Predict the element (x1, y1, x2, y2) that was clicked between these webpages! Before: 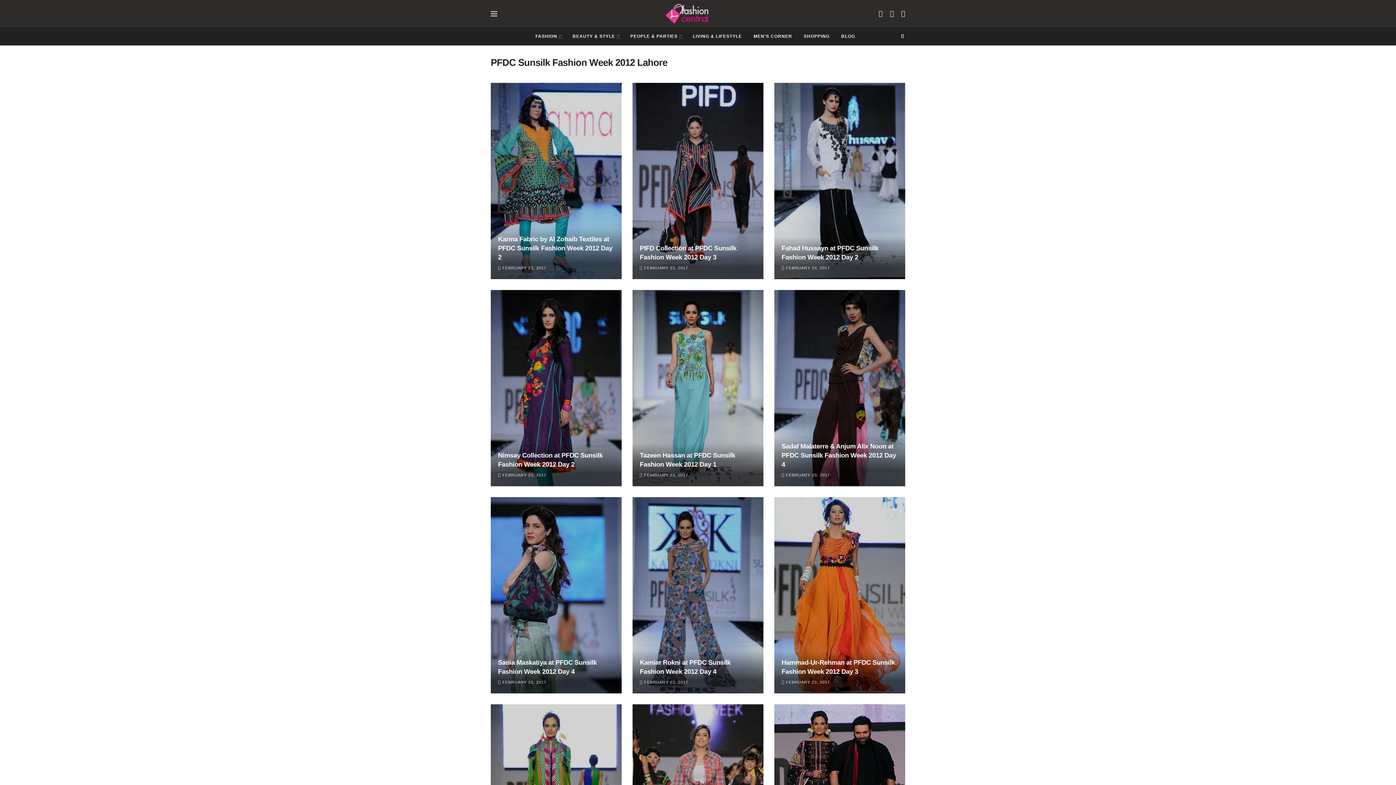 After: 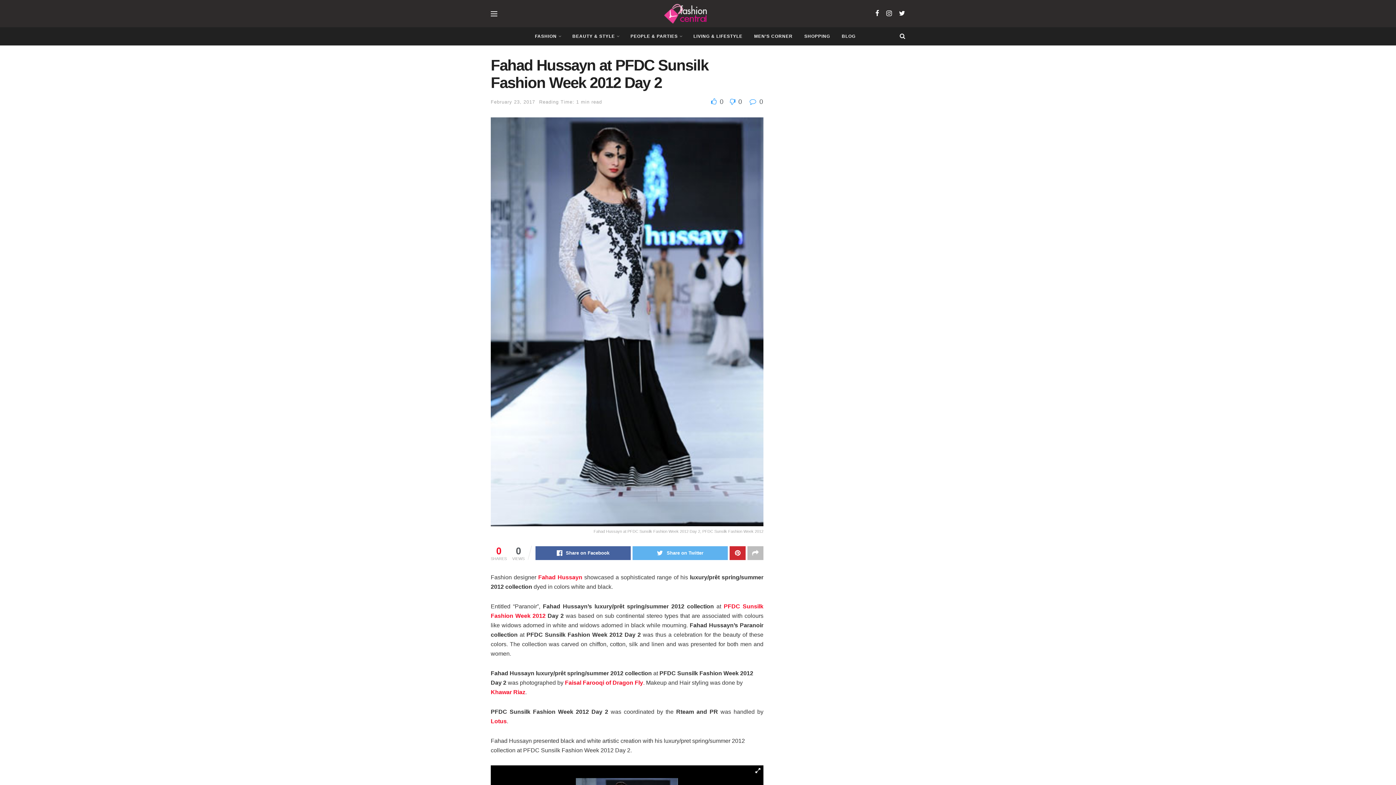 Action: label:  FEBRUARY 23, 2017 bbox: (781, 265, 830, 270)